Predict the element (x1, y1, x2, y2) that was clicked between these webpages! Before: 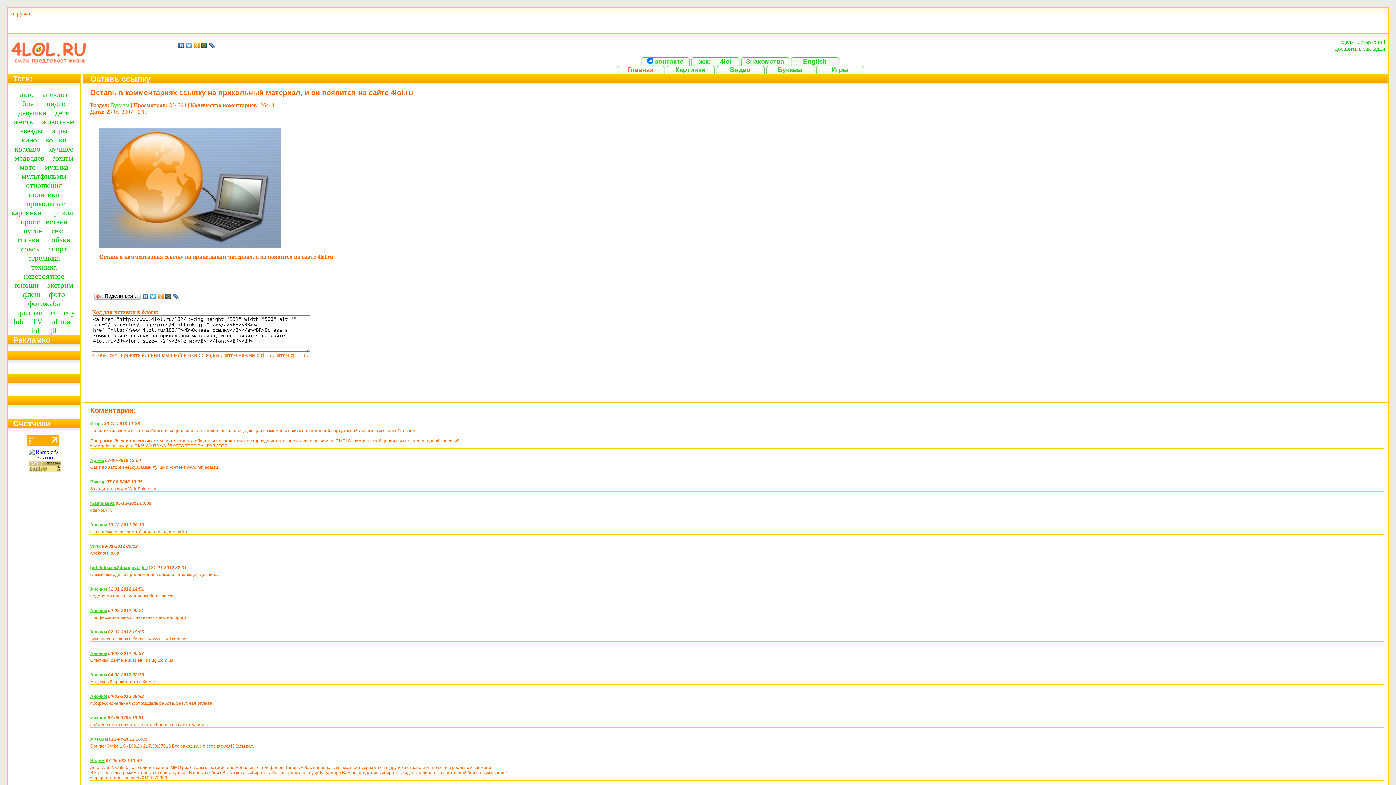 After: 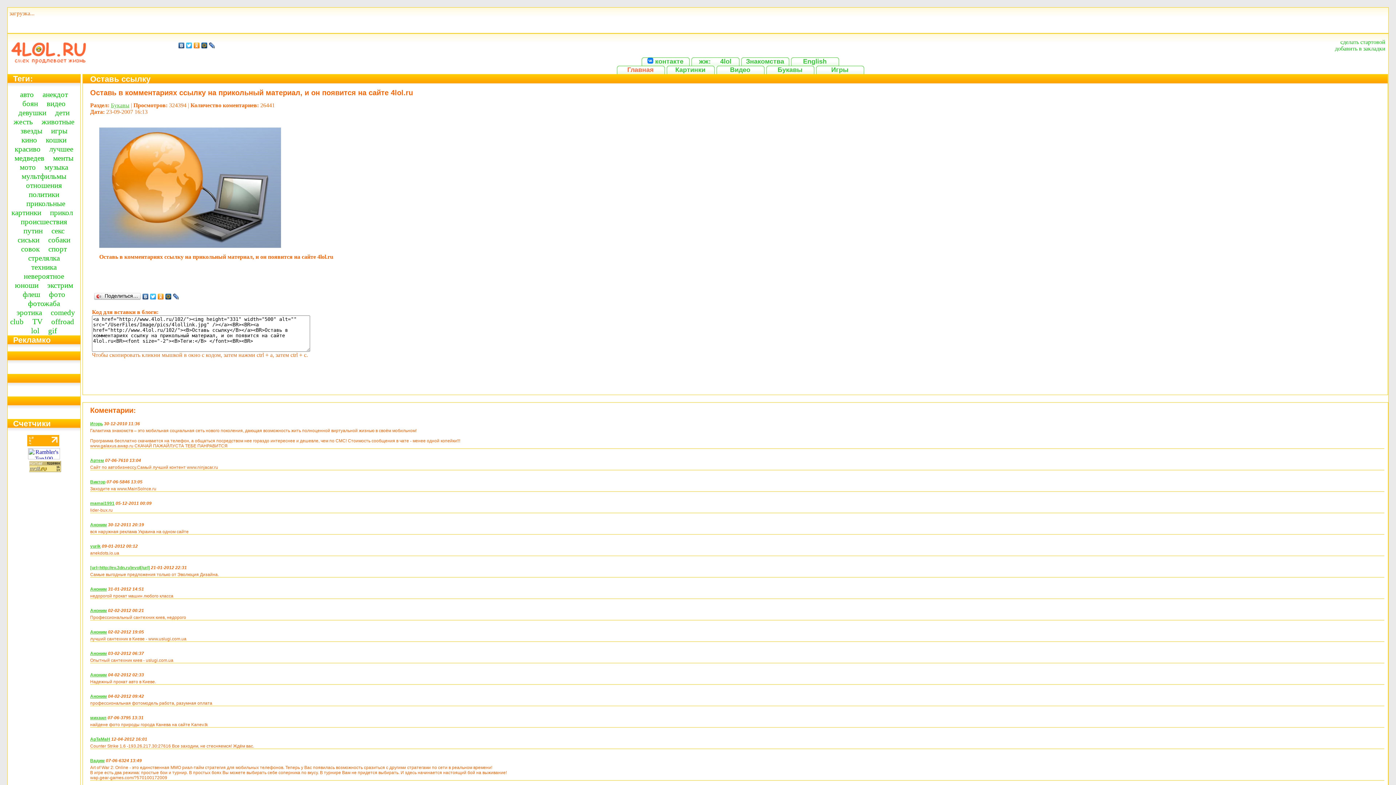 Action: bbox: (157, 291, 164, 301)